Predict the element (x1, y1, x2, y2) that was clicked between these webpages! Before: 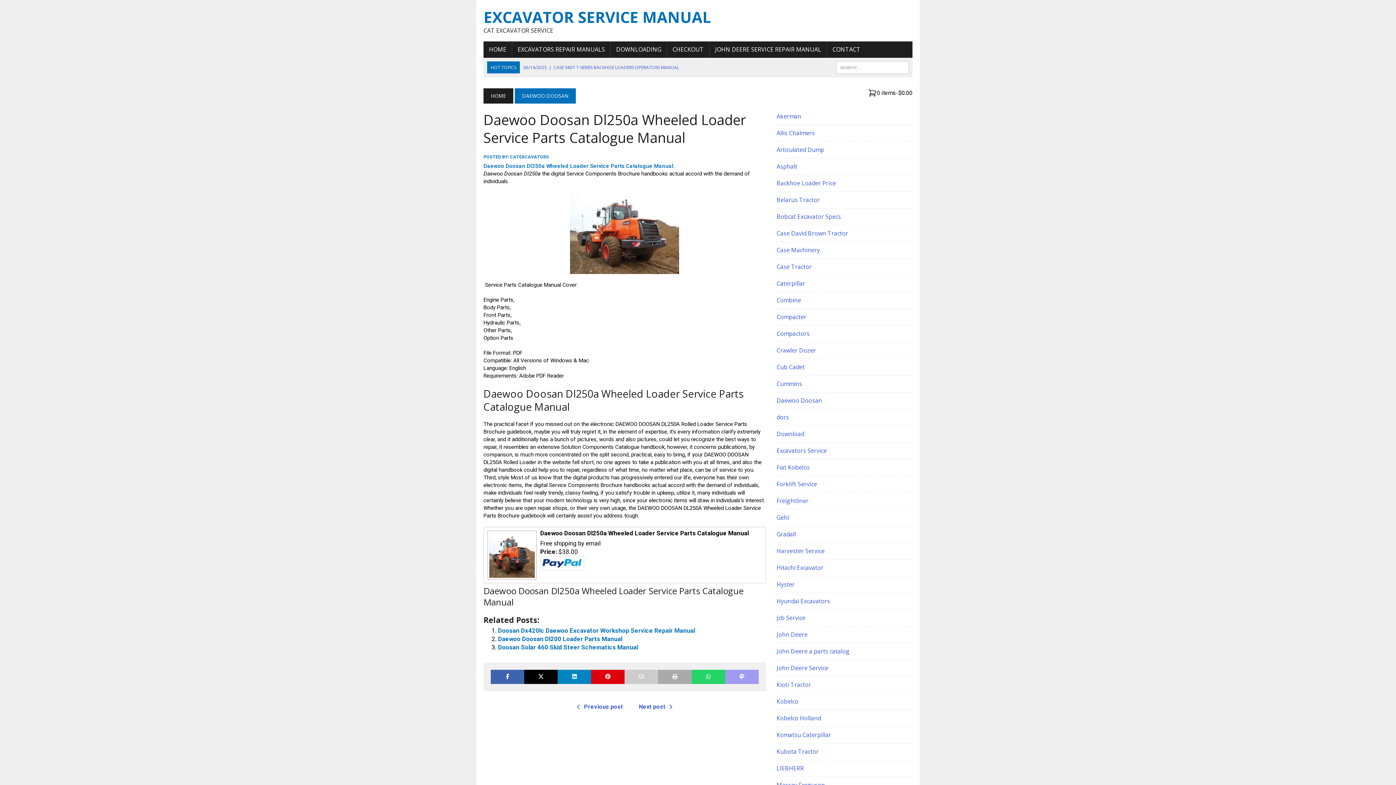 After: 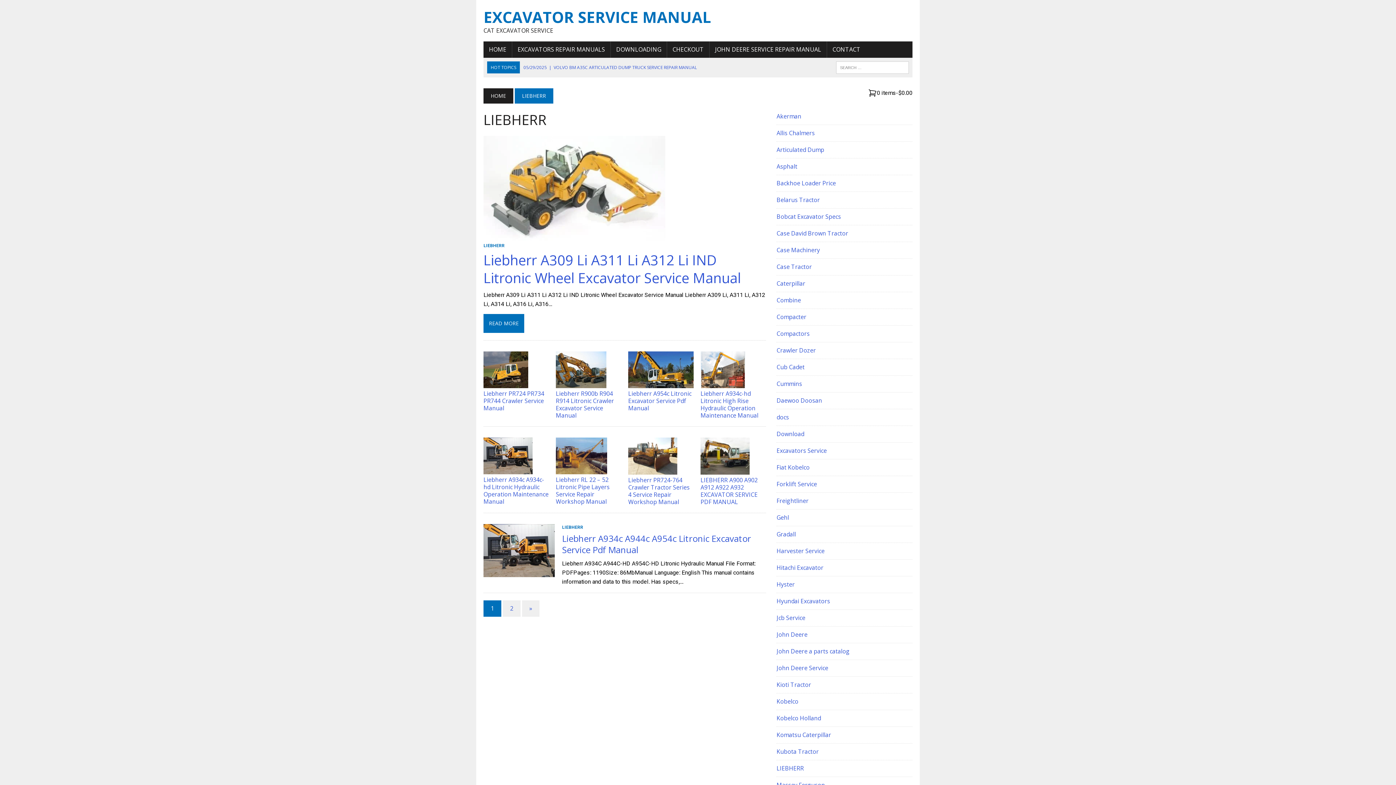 Action: label: LIEBHERR bbox: (776, 764, 804, 772)